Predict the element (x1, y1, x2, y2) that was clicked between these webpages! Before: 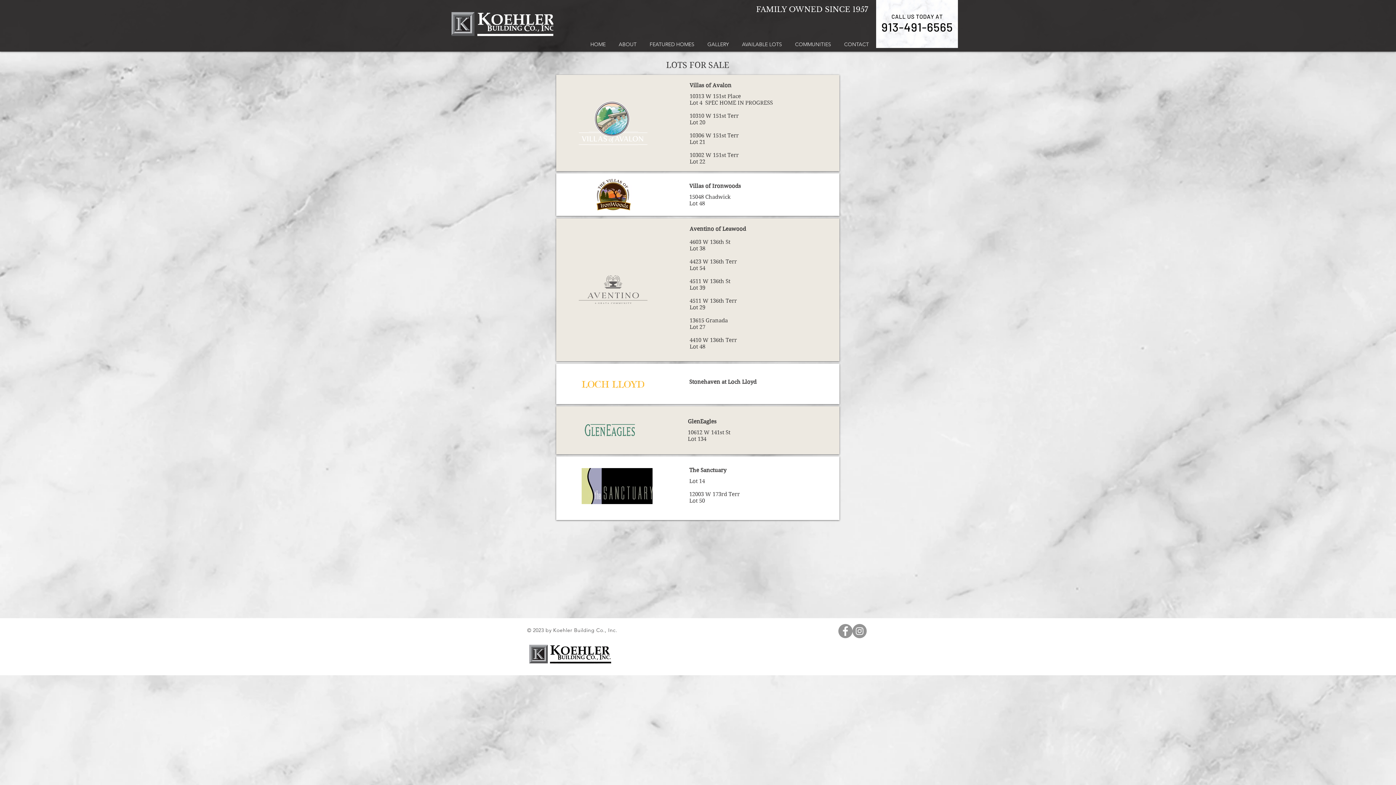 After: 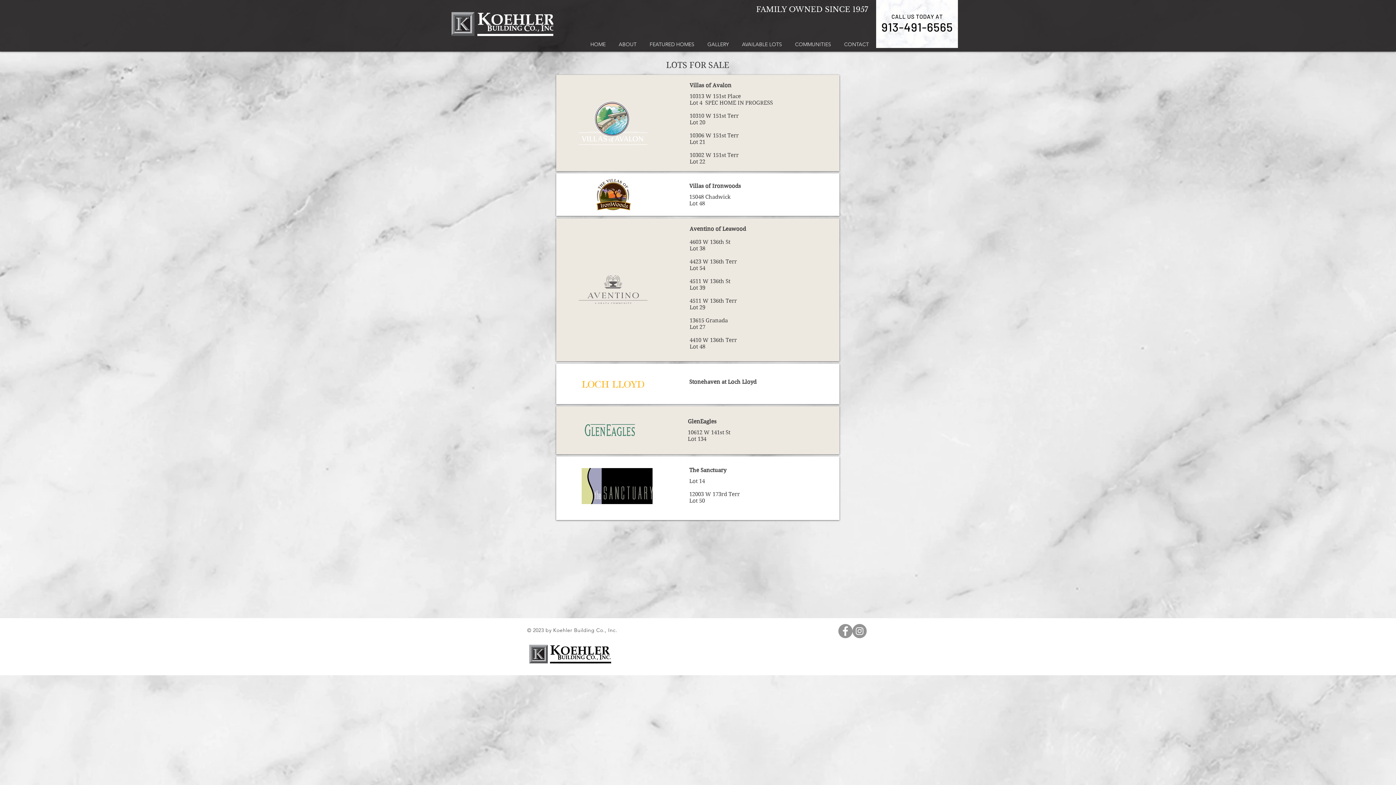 Action: bbox: (838, 624, 852, 638) label: Facebook